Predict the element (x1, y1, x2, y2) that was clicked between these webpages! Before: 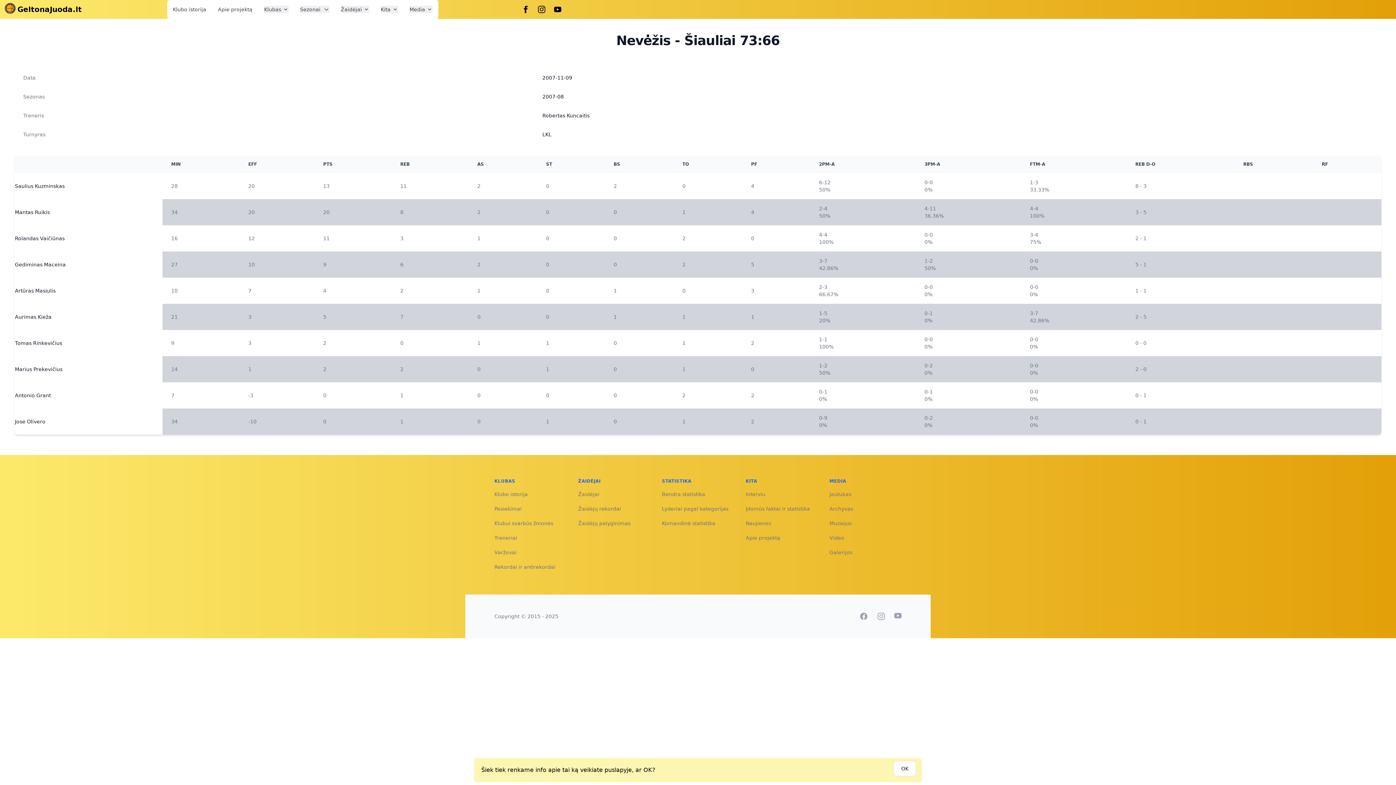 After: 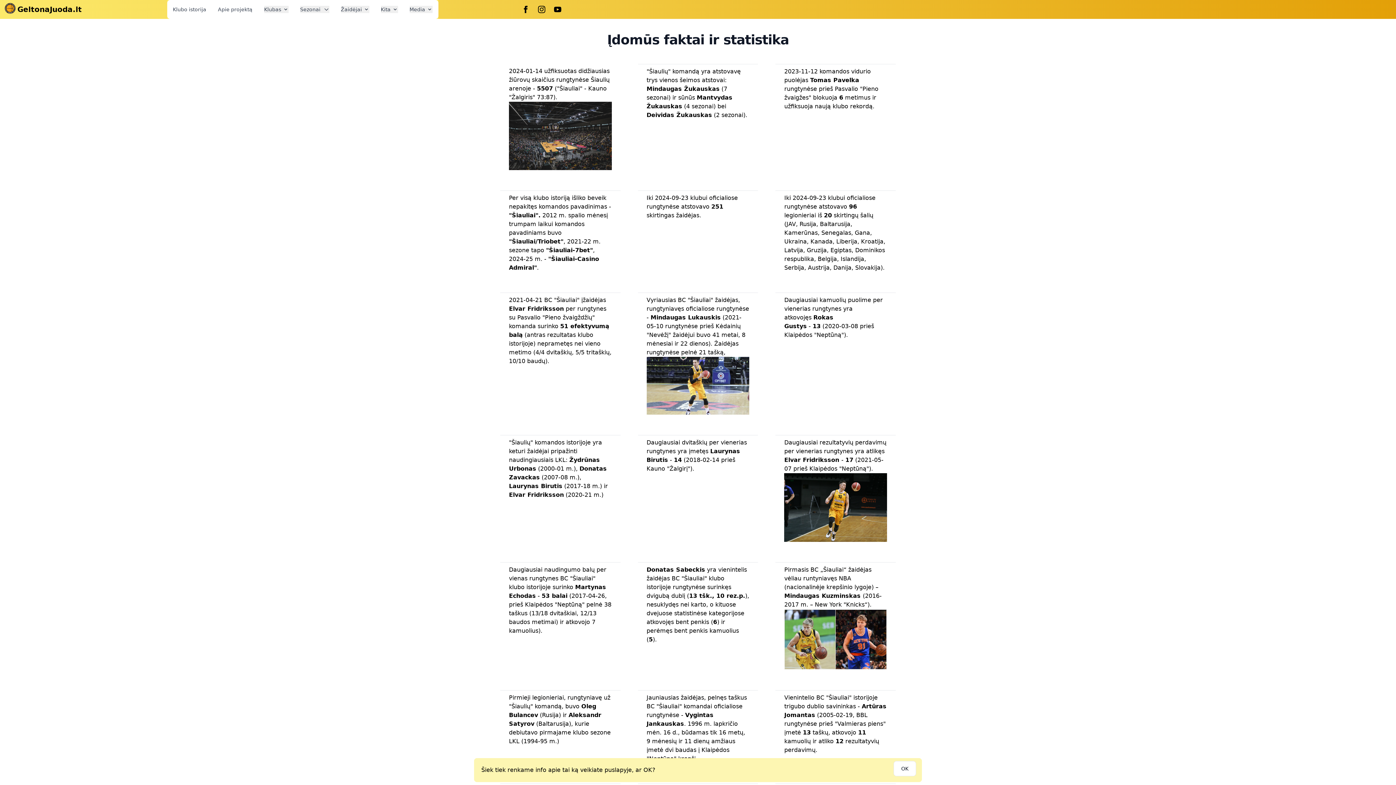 Action: label: Įdomūs faktai ir statistika bbox: (745, 506, 810, 512)